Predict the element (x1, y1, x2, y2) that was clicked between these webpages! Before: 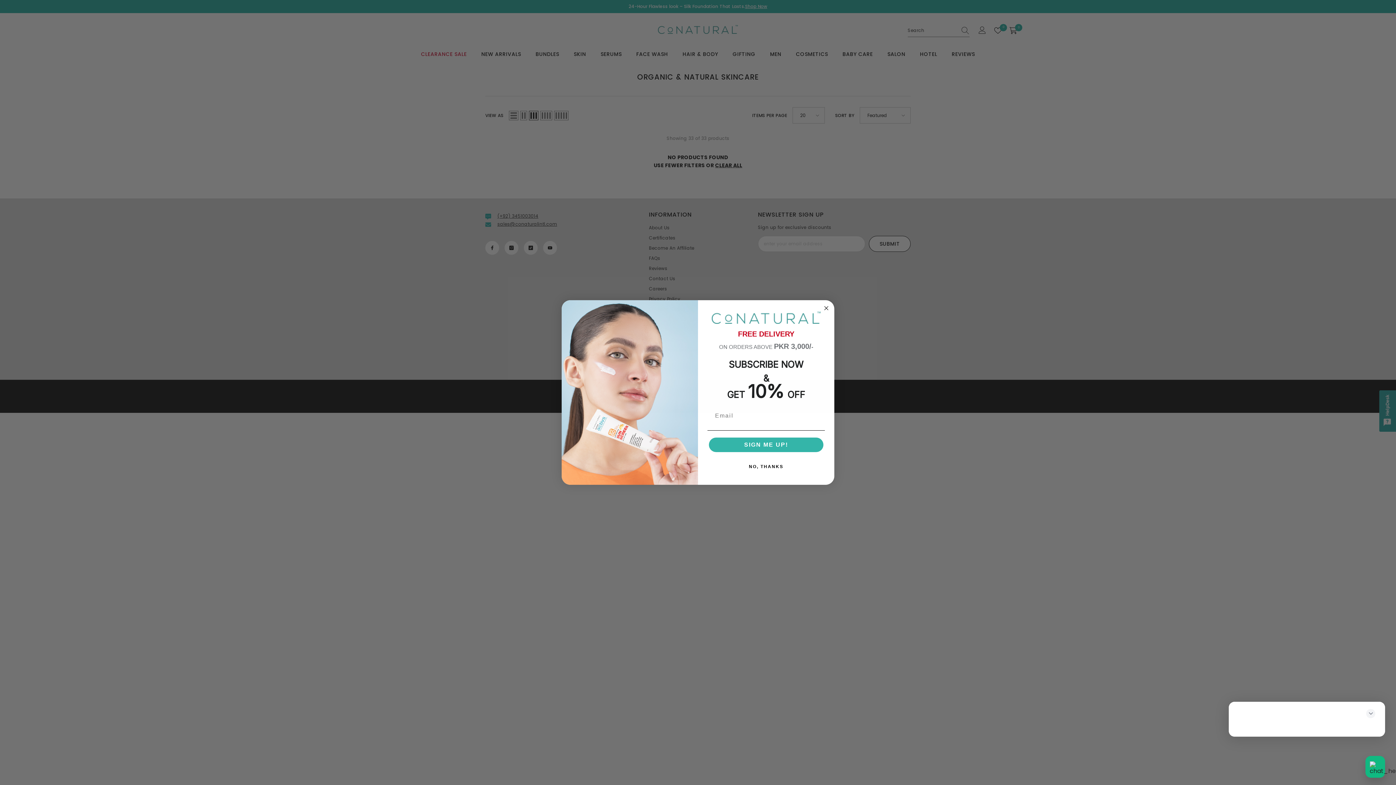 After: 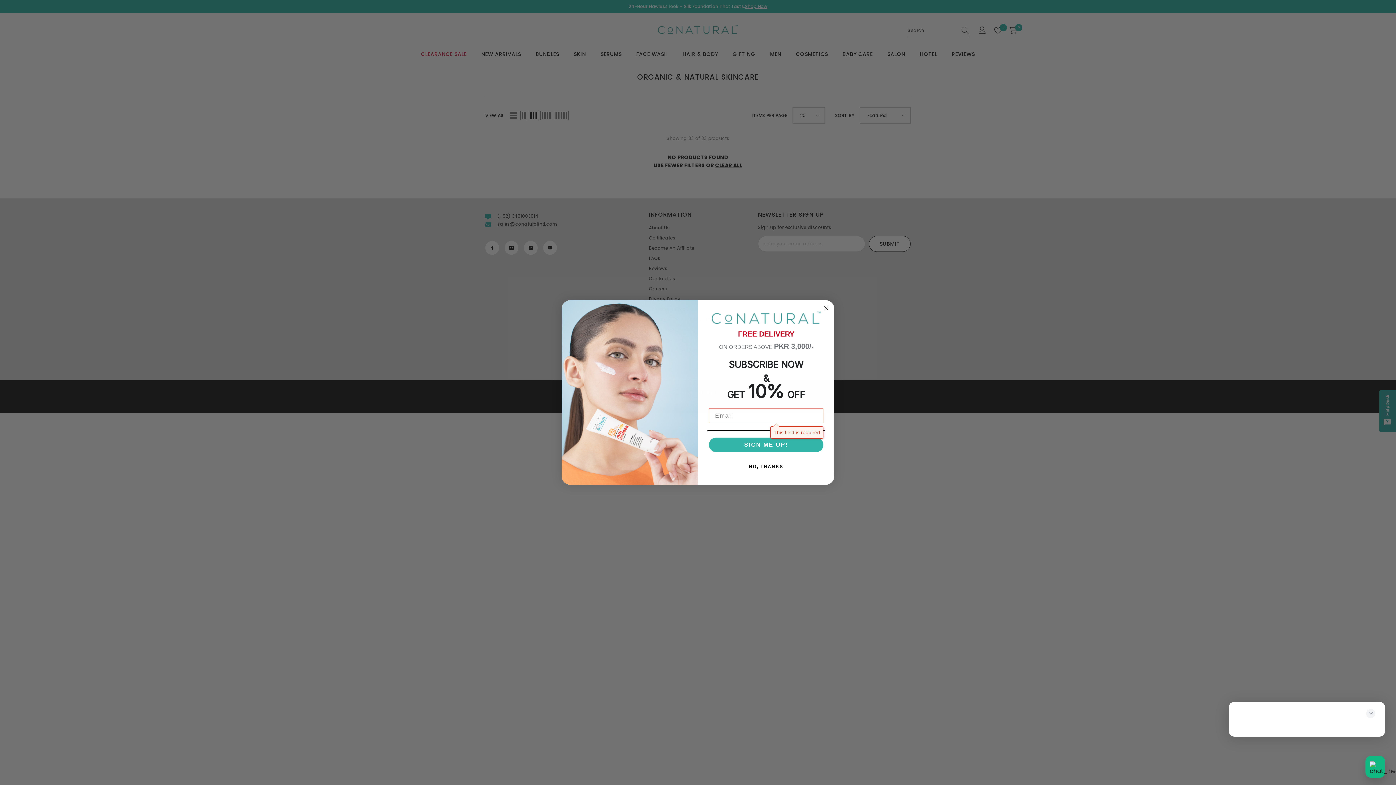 Action: label: SIGN ME UP! bbox: (709, 437, 823, 452)